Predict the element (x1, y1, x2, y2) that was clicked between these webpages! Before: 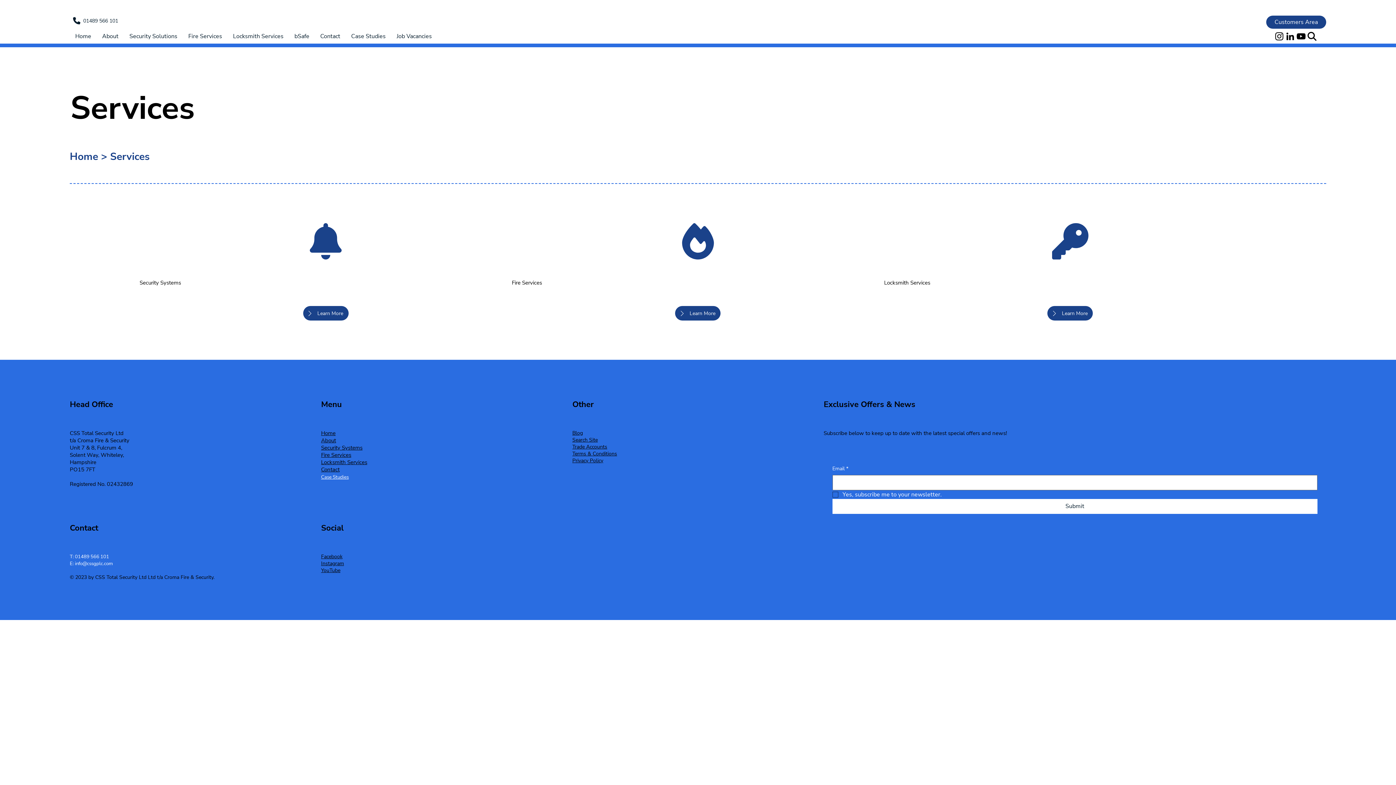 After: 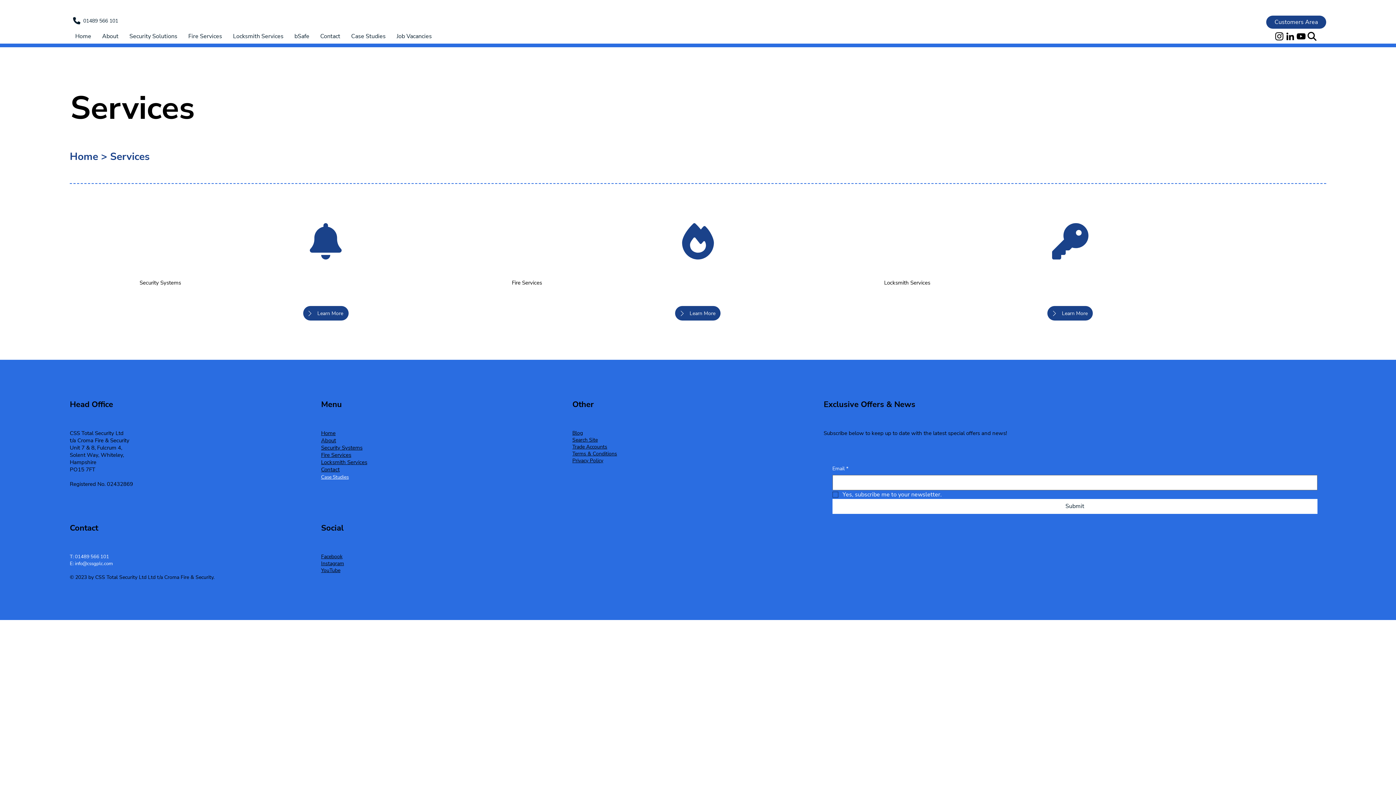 Action: bbox: (321, 560, 344, 567) label: Instagram